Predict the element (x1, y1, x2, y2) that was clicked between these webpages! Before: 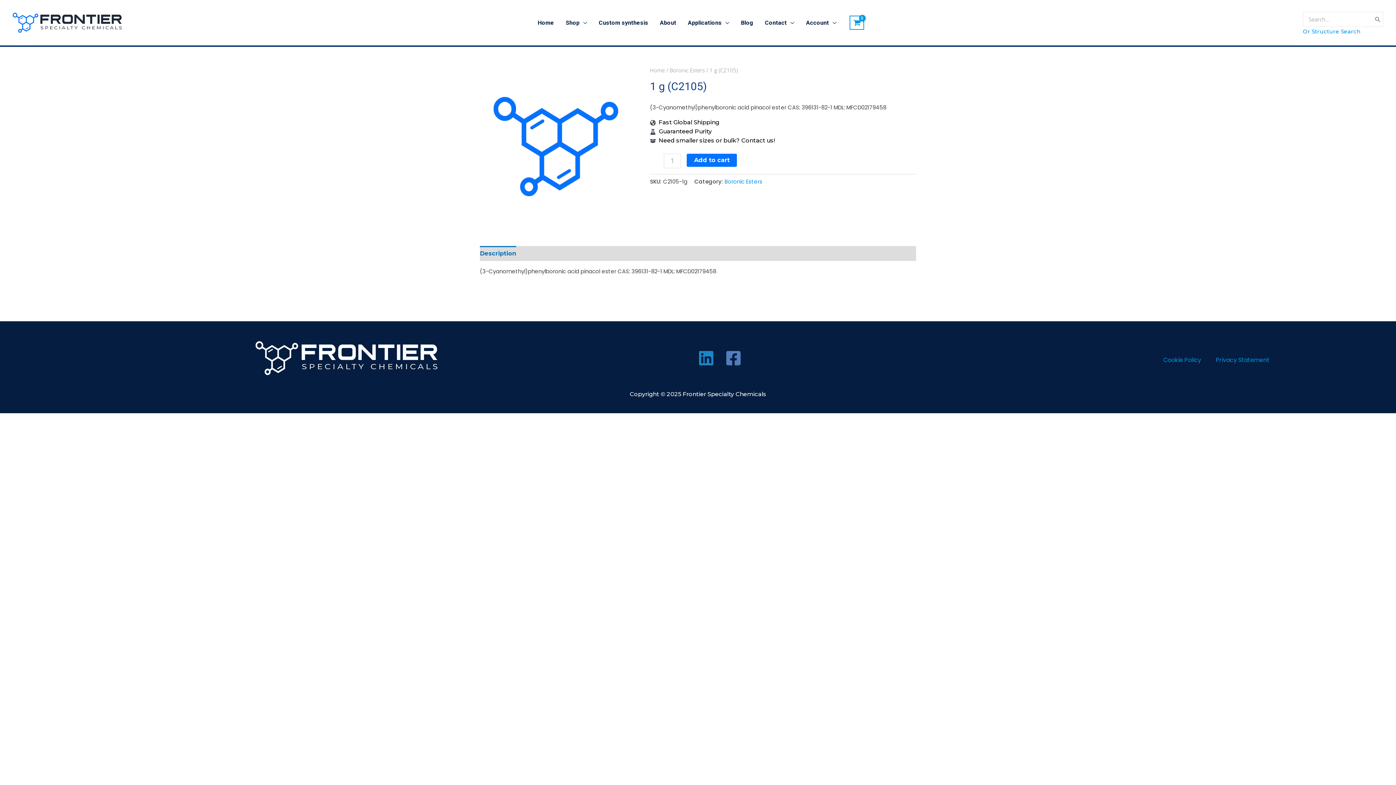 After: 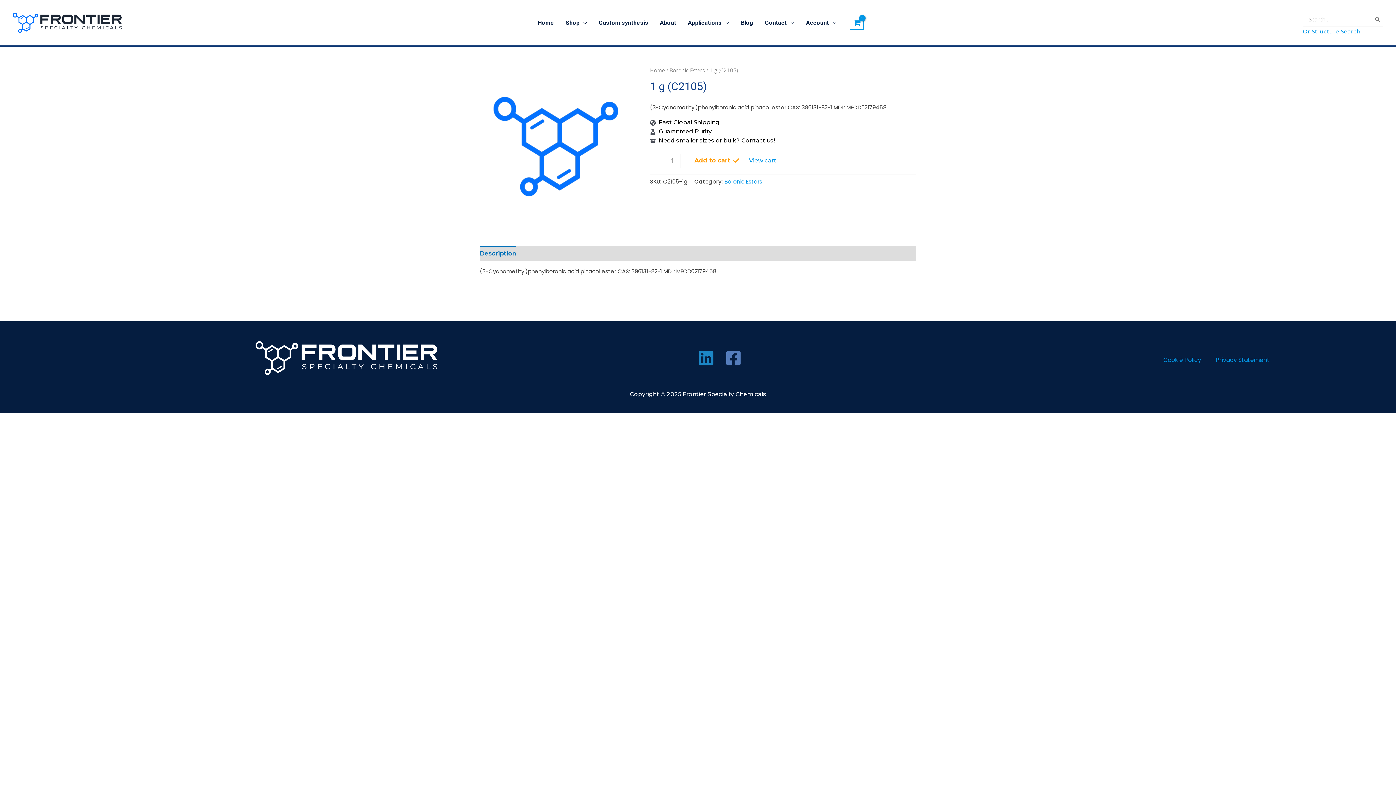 Action: label: Add to cart bbox: (687, 153, 737, 166)